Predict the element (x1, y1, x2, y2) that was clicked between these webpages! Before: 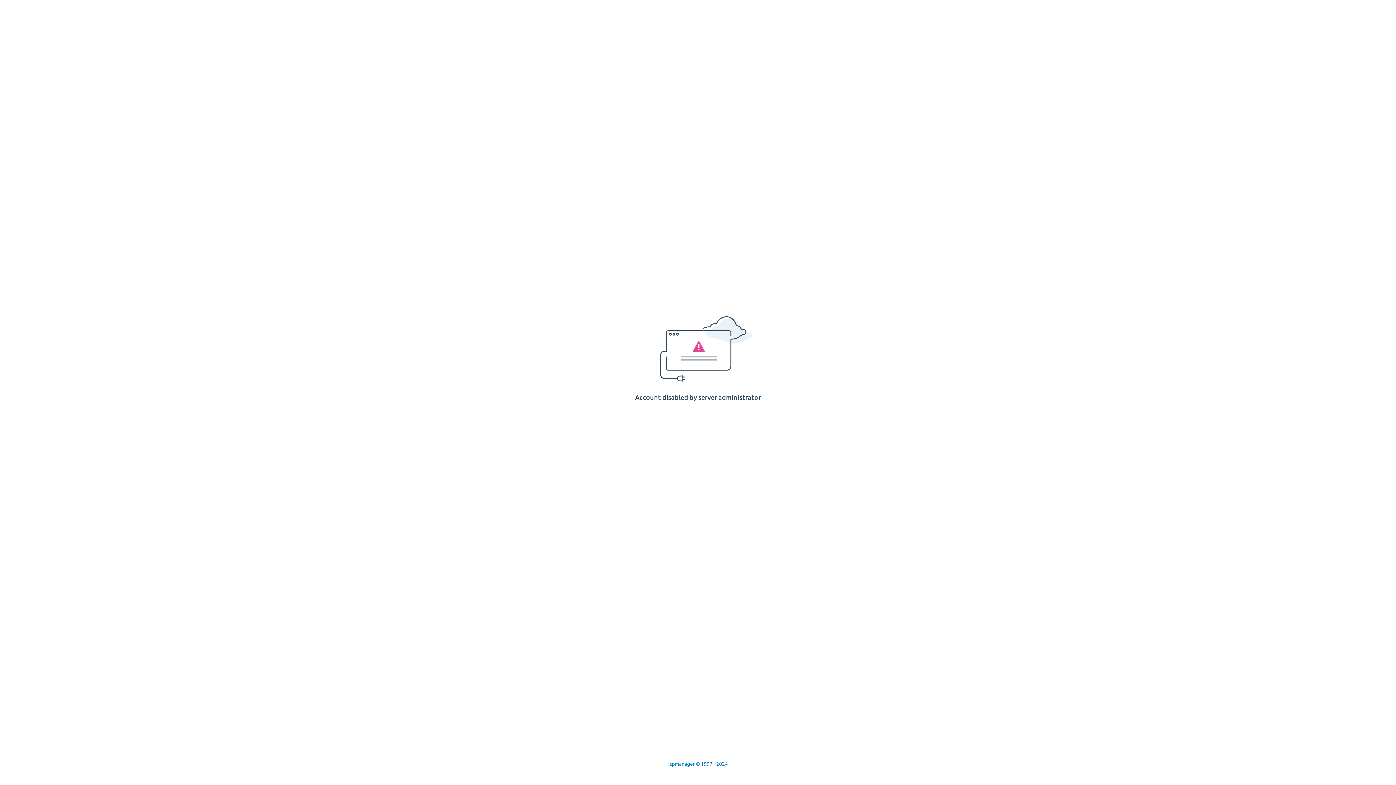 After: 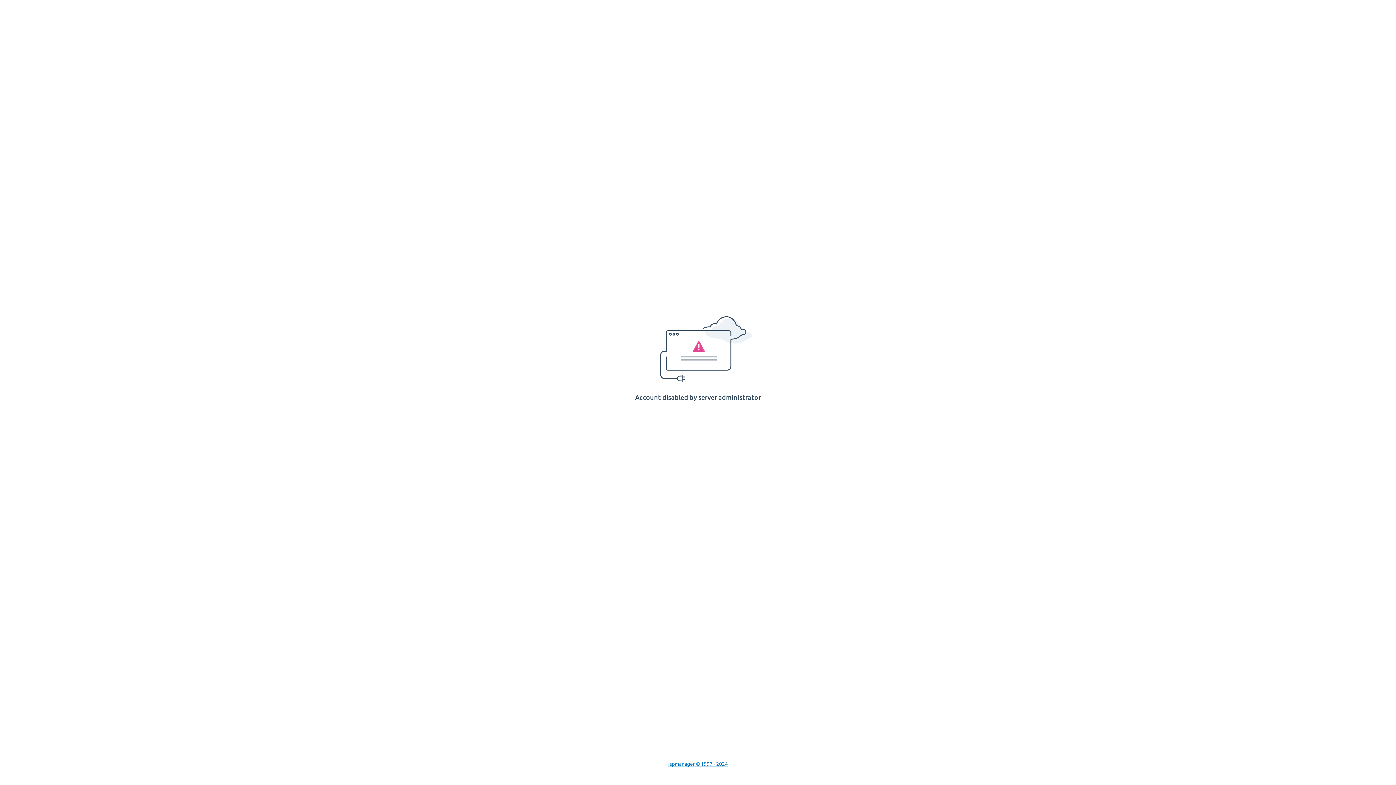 Action: label: Ispmanager © 1997 - 2024 bbox: (668, 761, 728, 767)